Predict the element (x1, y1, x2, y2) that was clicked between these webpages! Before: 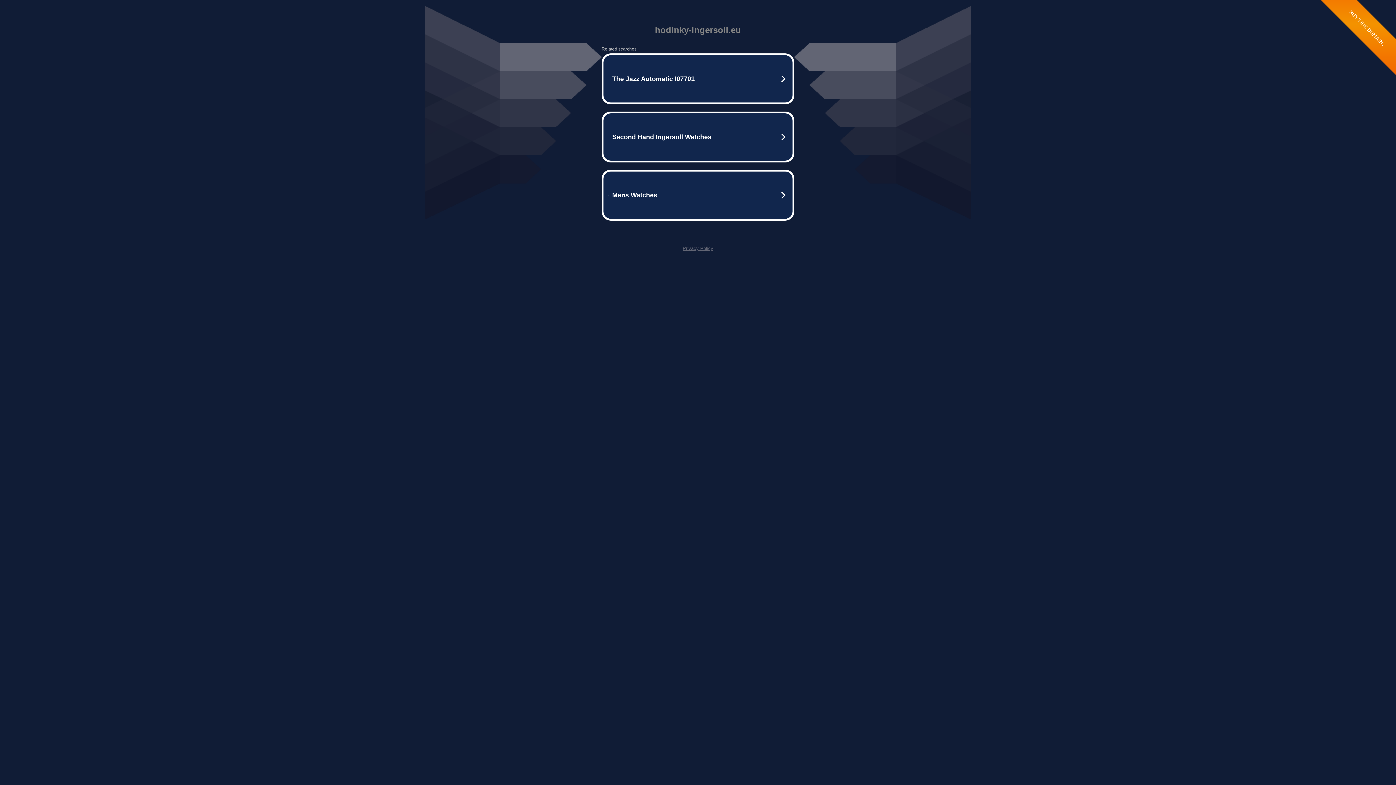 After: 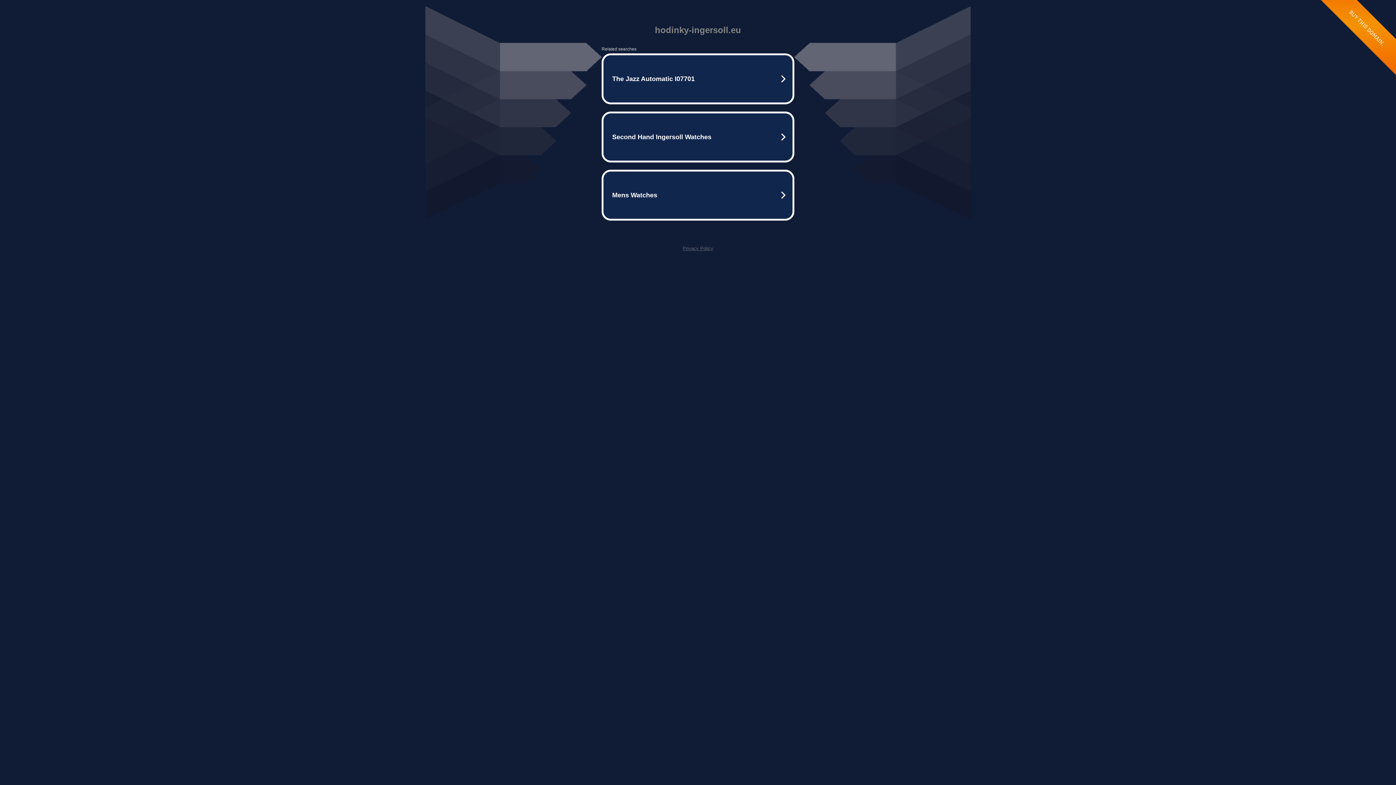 Action: bbox: (682, 245, 713, 251) label: Privacy Policy